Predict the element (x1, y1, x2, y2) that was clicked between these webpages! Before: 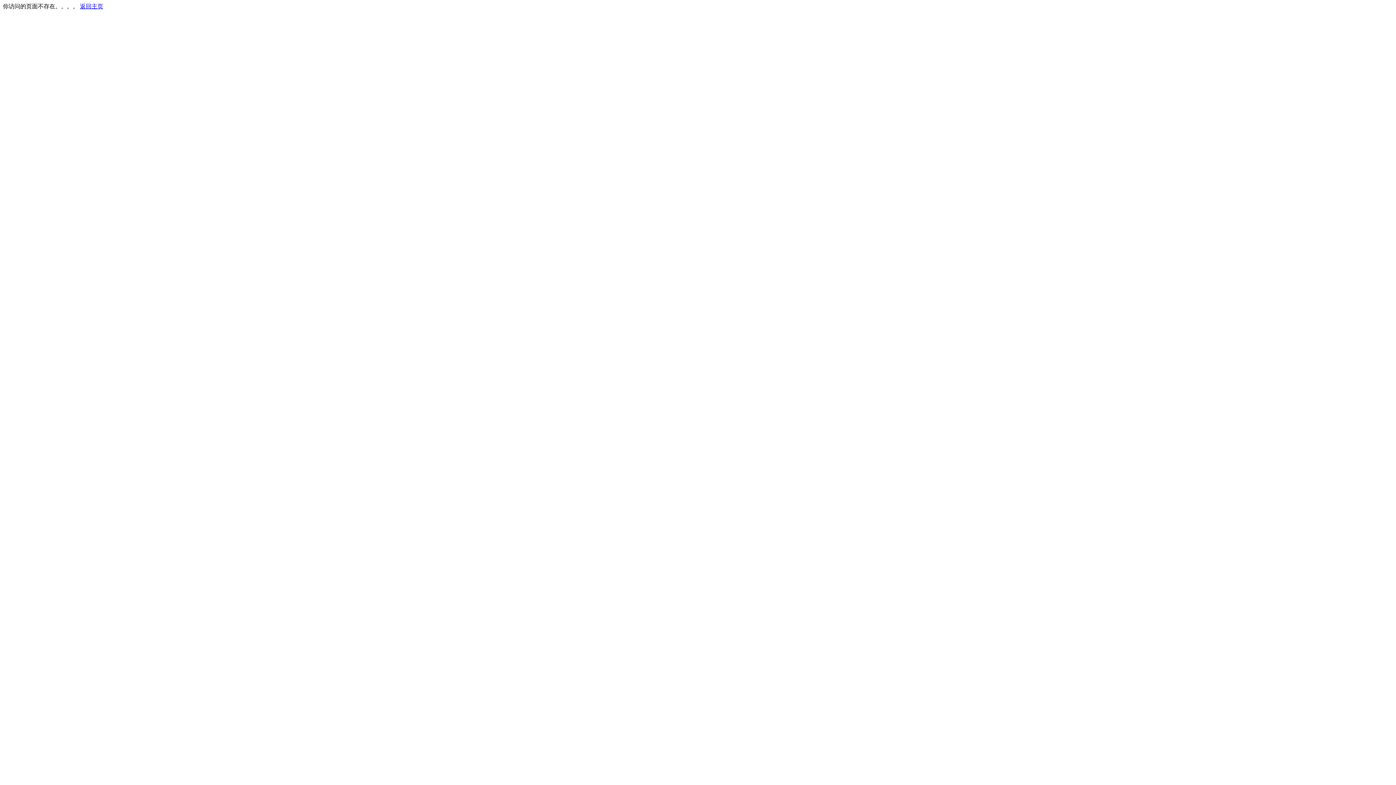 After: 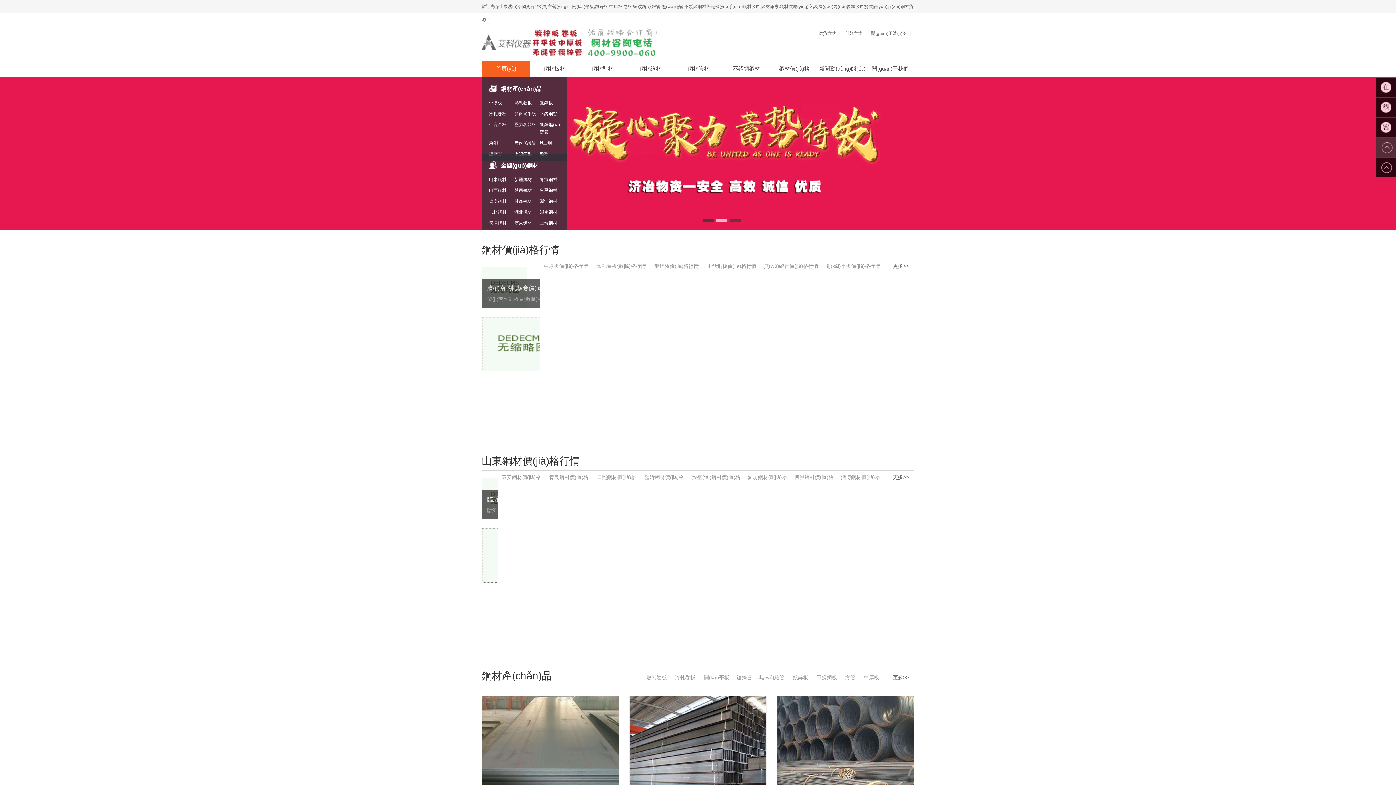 Action: bbox: (80, 3, 103, 9) label: 返回主页